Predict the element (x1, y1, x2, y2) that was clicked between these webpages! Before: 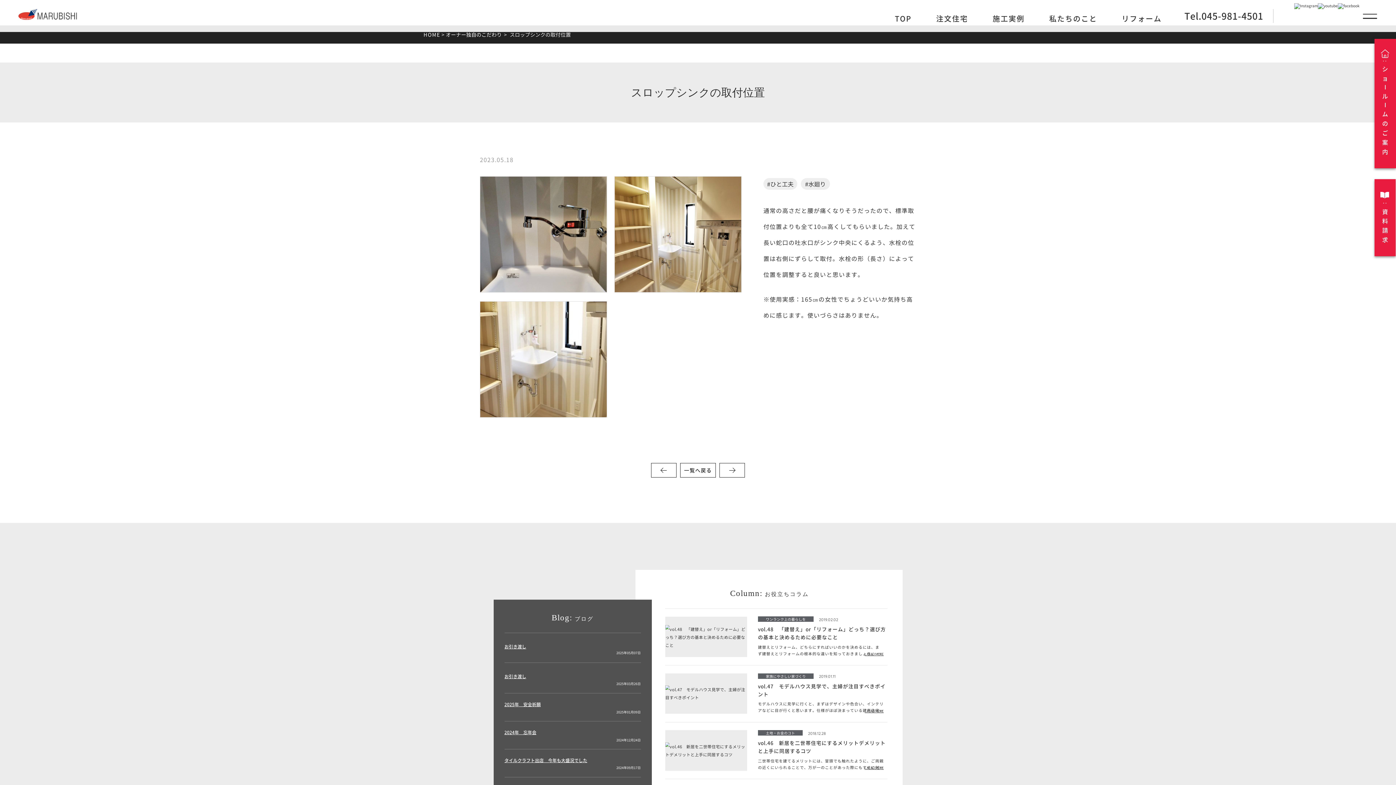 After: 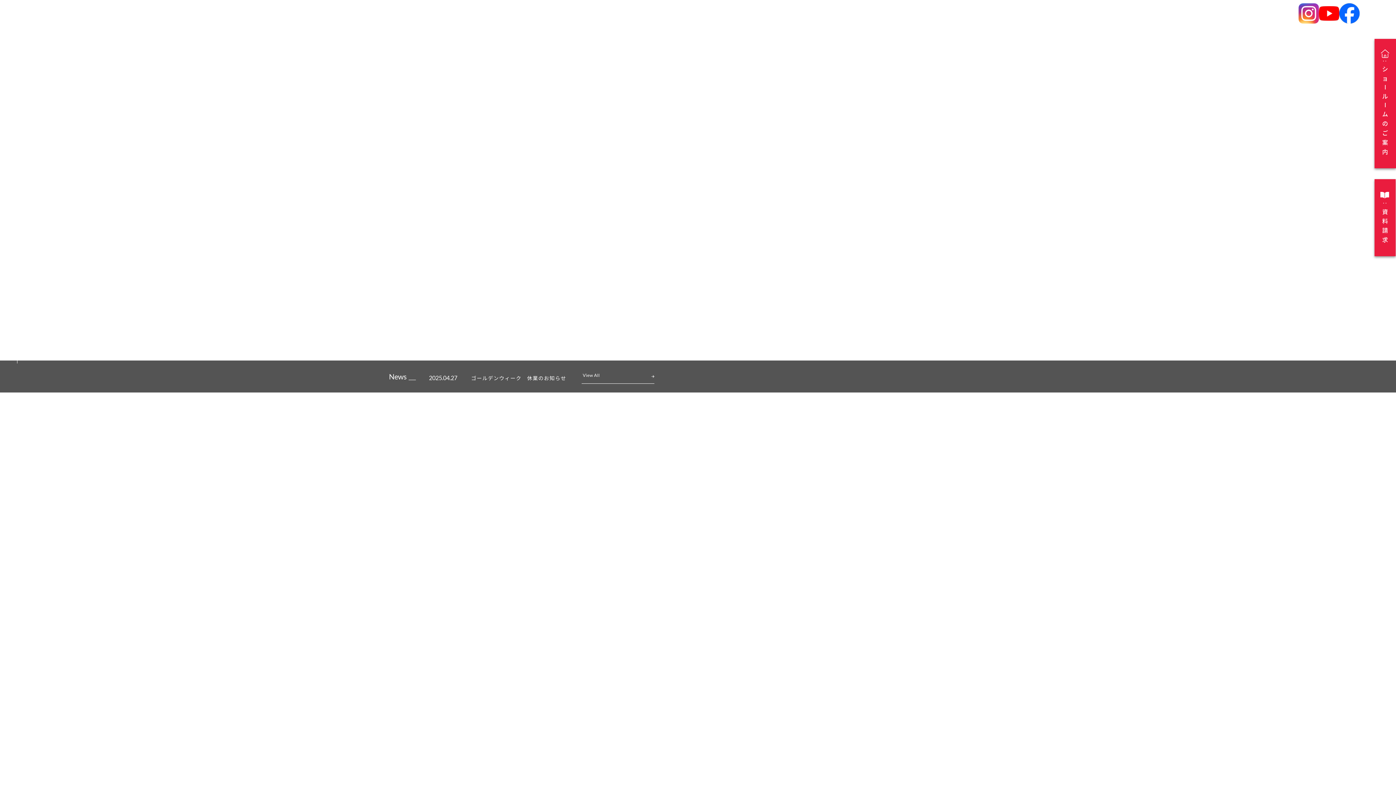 Action: bbox: (14, 6, 61, 14)